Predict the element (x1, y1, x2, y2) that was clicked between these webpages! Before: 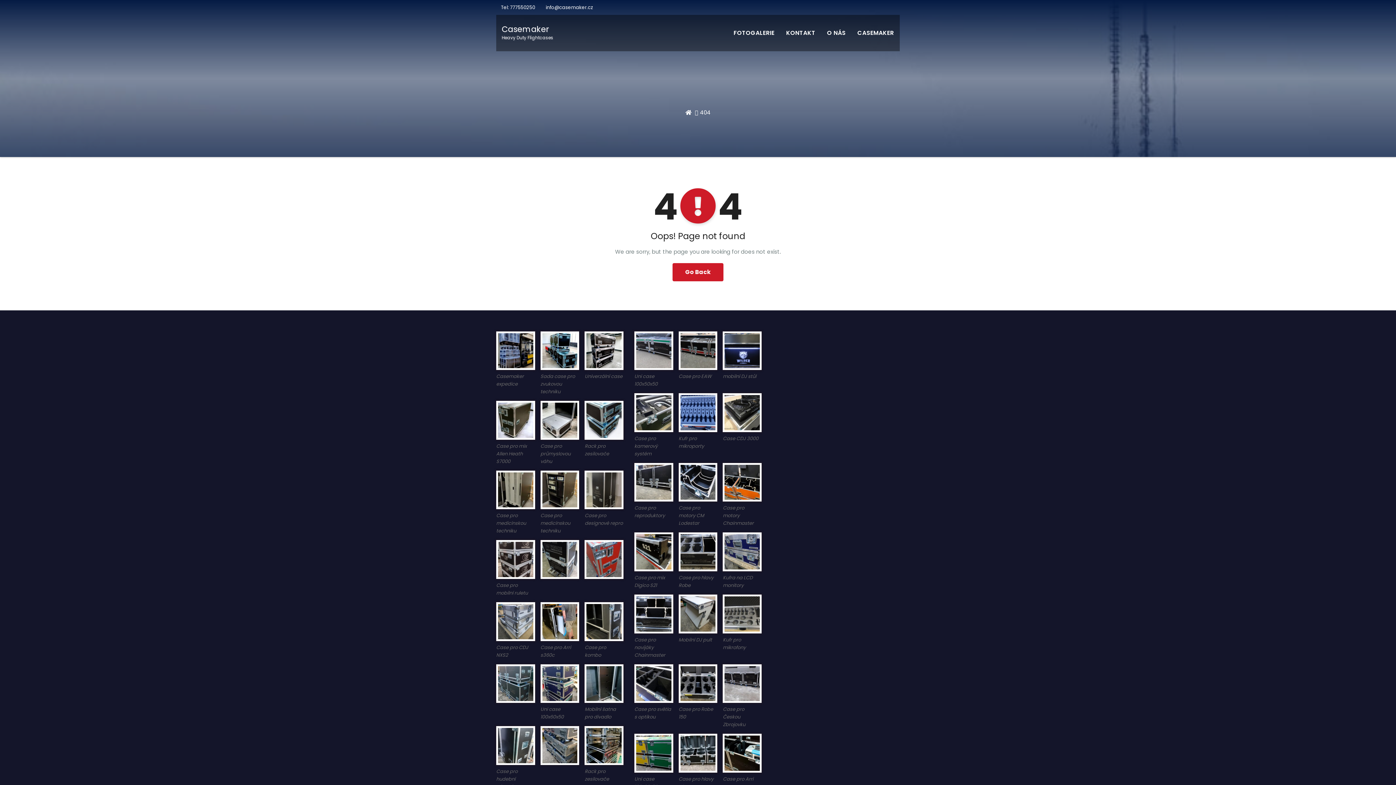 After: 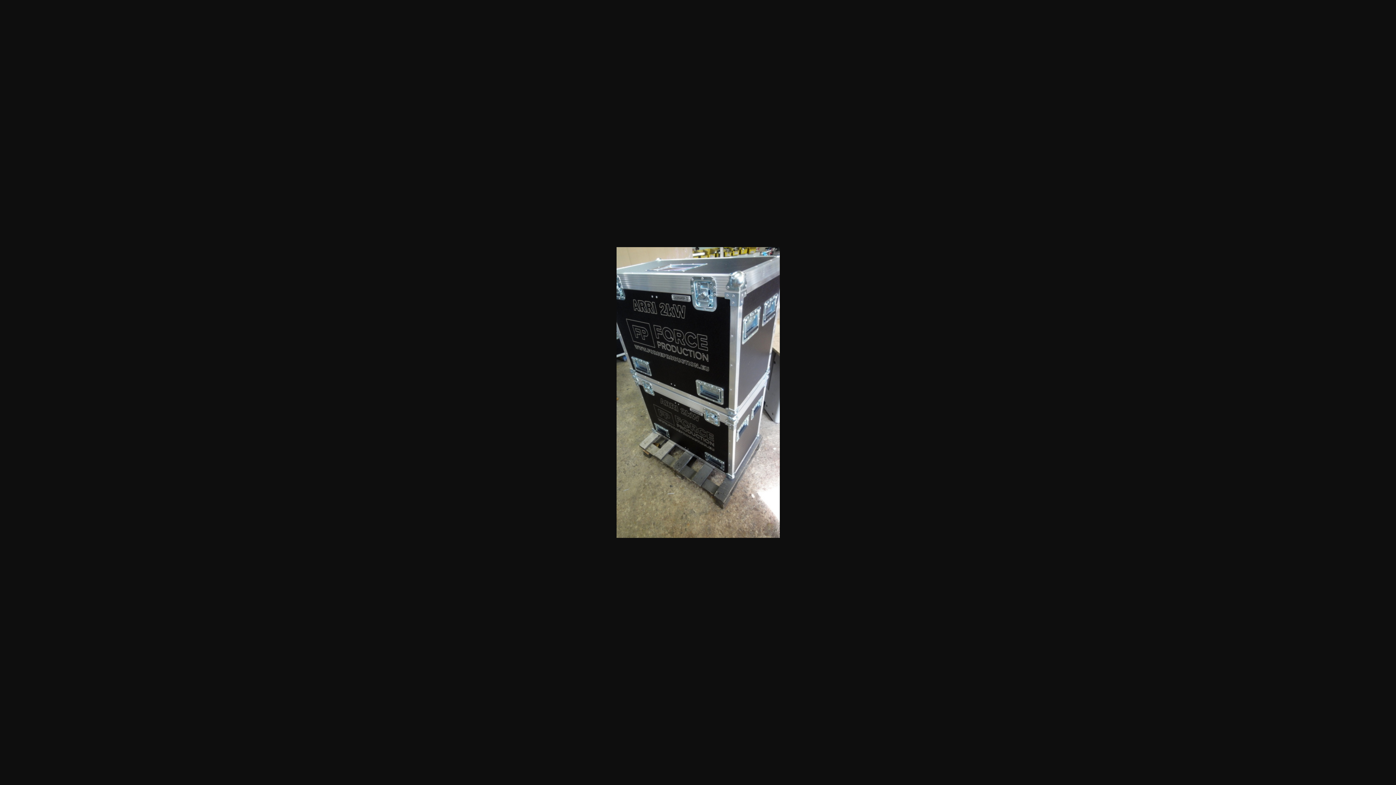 Action: bbox: (540, 555, 579, 563)